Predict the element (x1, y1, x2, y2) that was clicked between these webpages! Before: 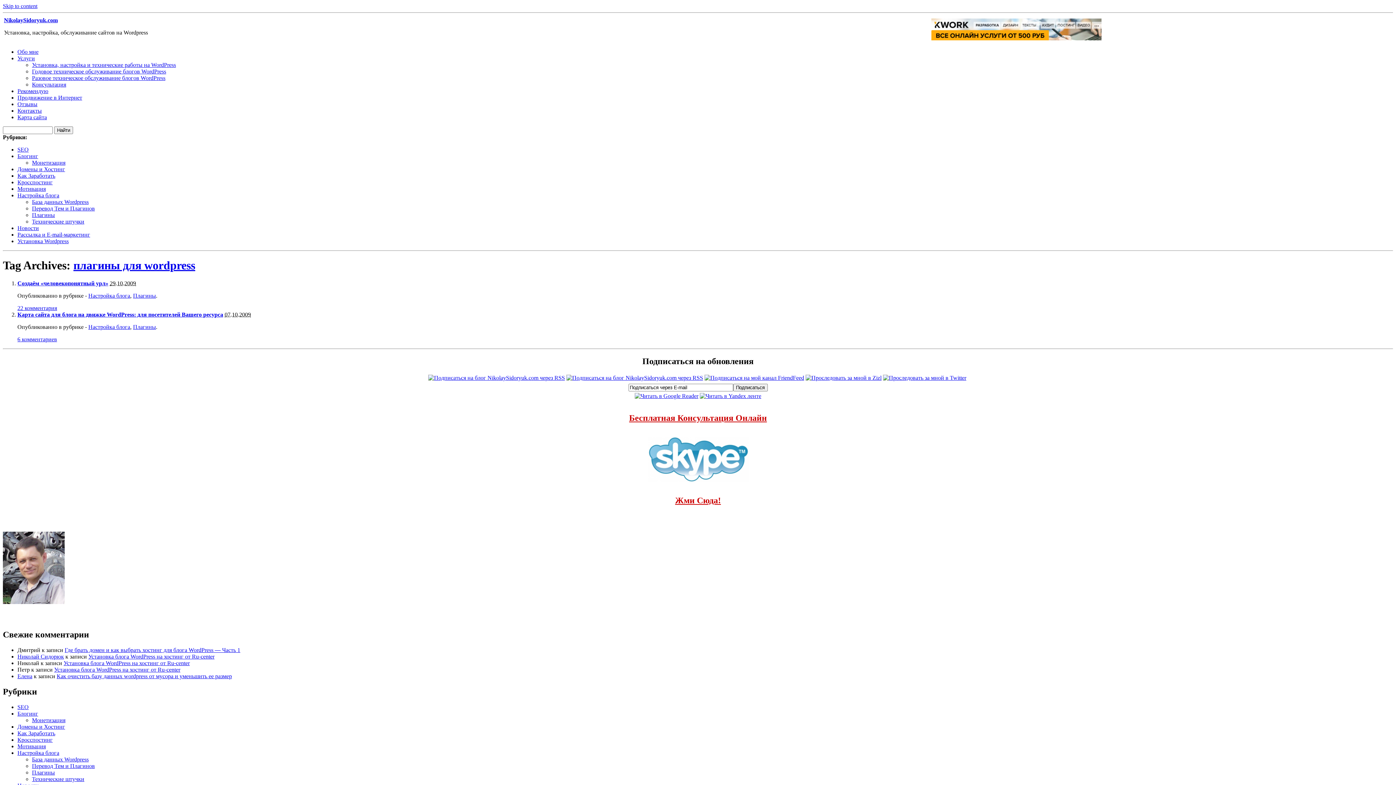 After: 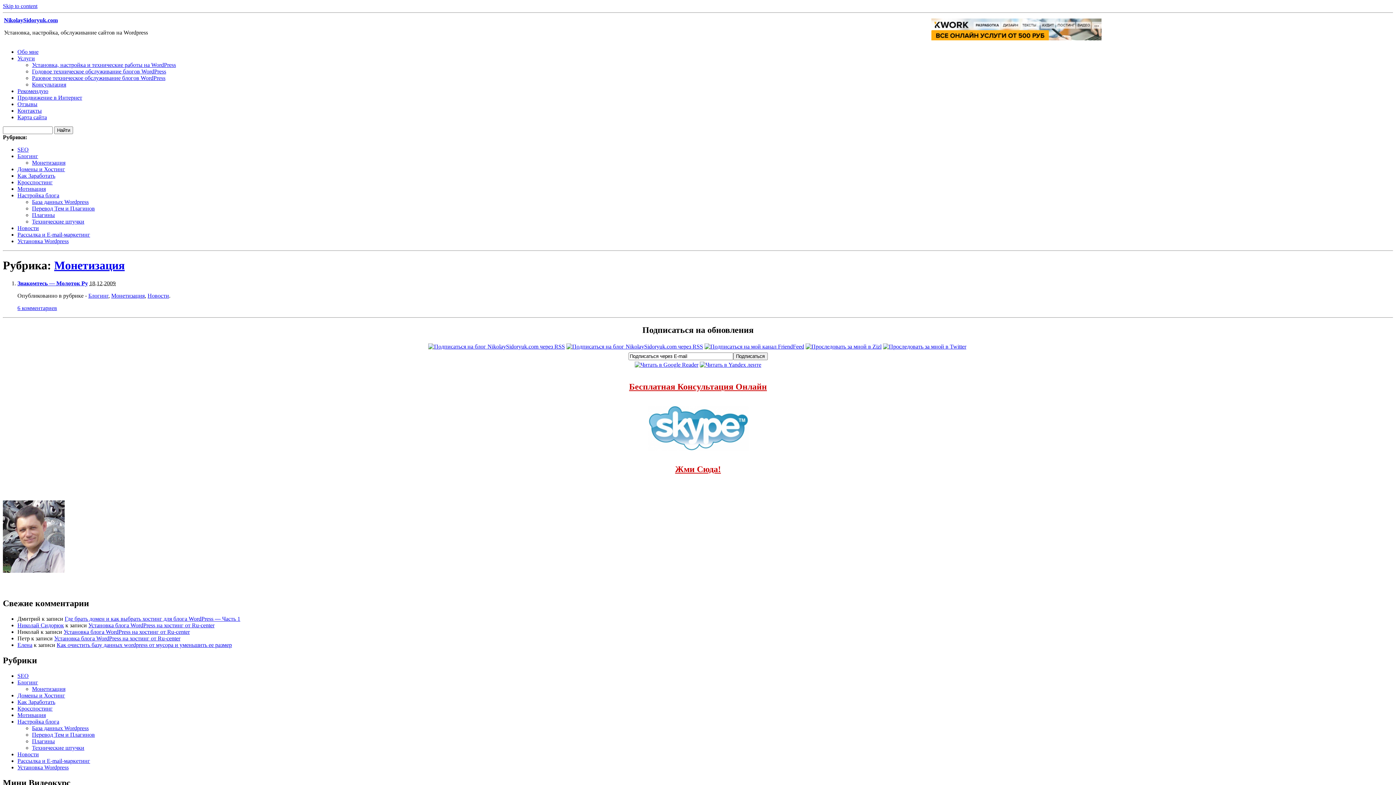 Action: bbox: (32, 159, 65, 165) label: Монетизация